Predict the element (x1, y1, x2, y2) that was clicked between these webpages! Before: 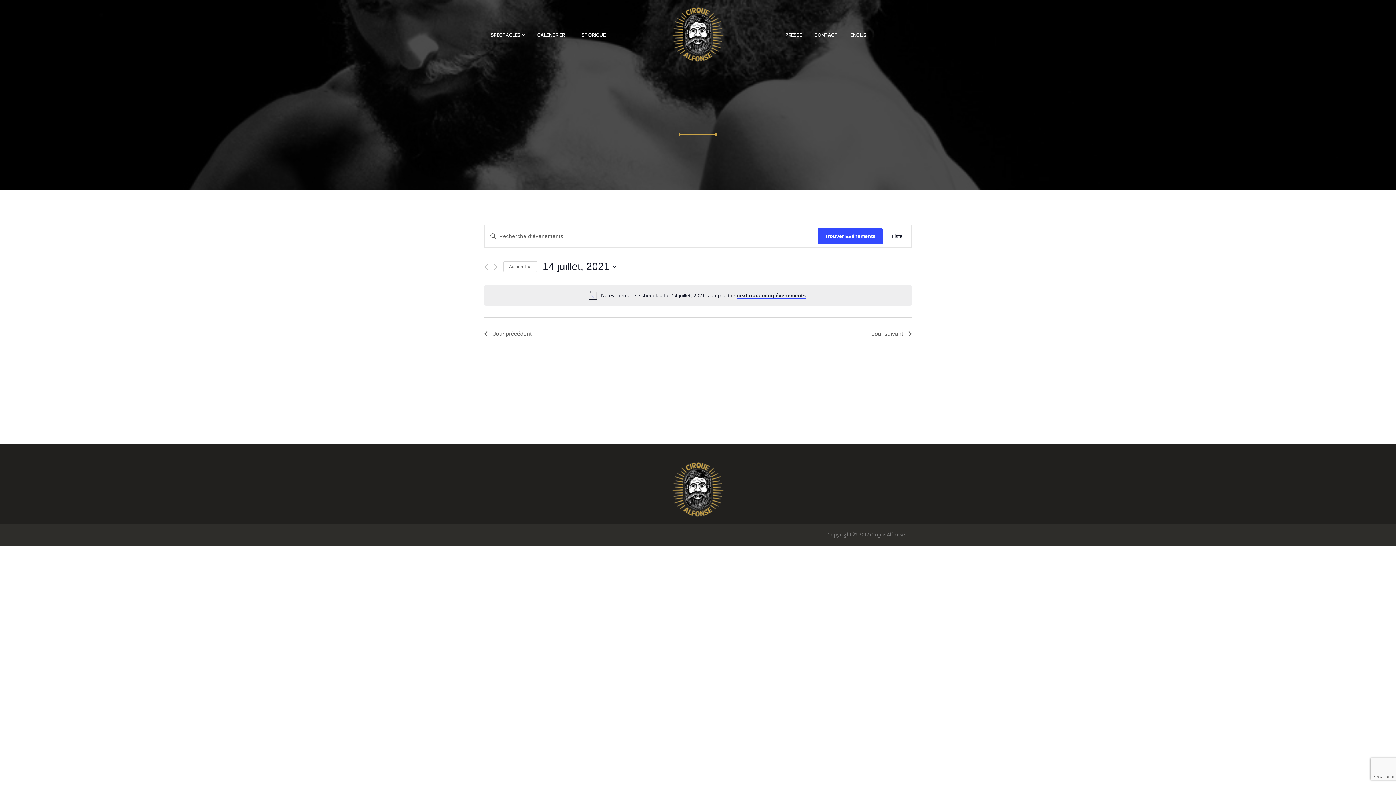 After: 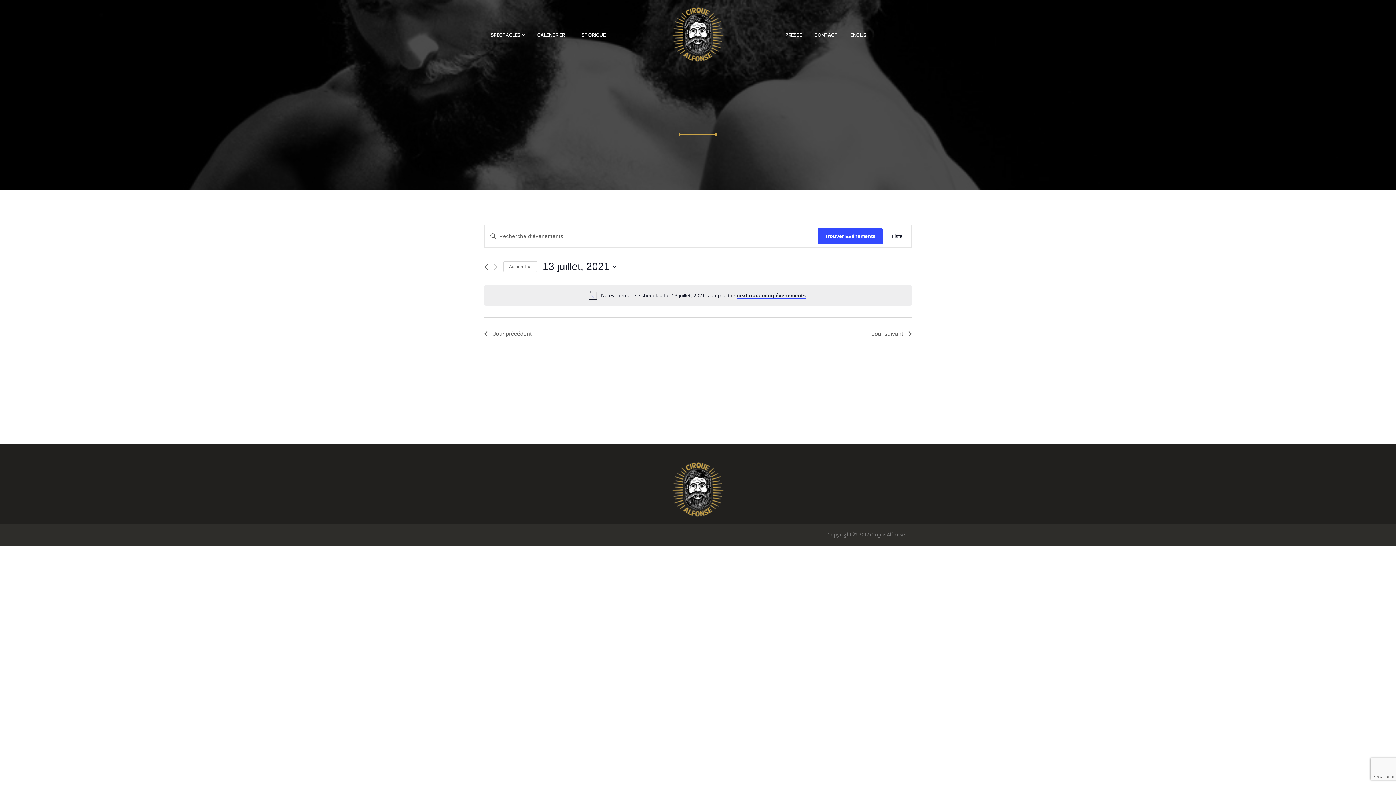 Action: bbox: (484, 263, 488, 270) label: Previous day